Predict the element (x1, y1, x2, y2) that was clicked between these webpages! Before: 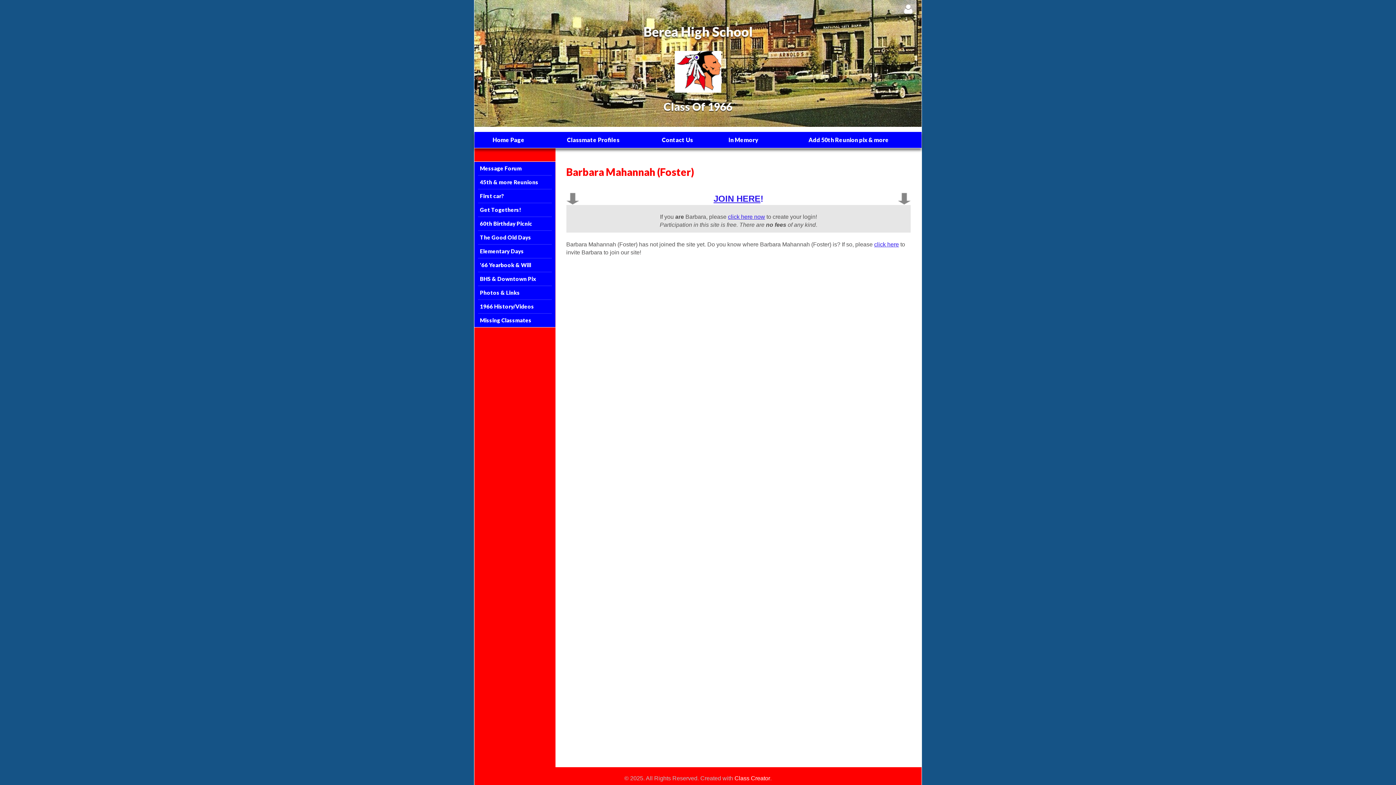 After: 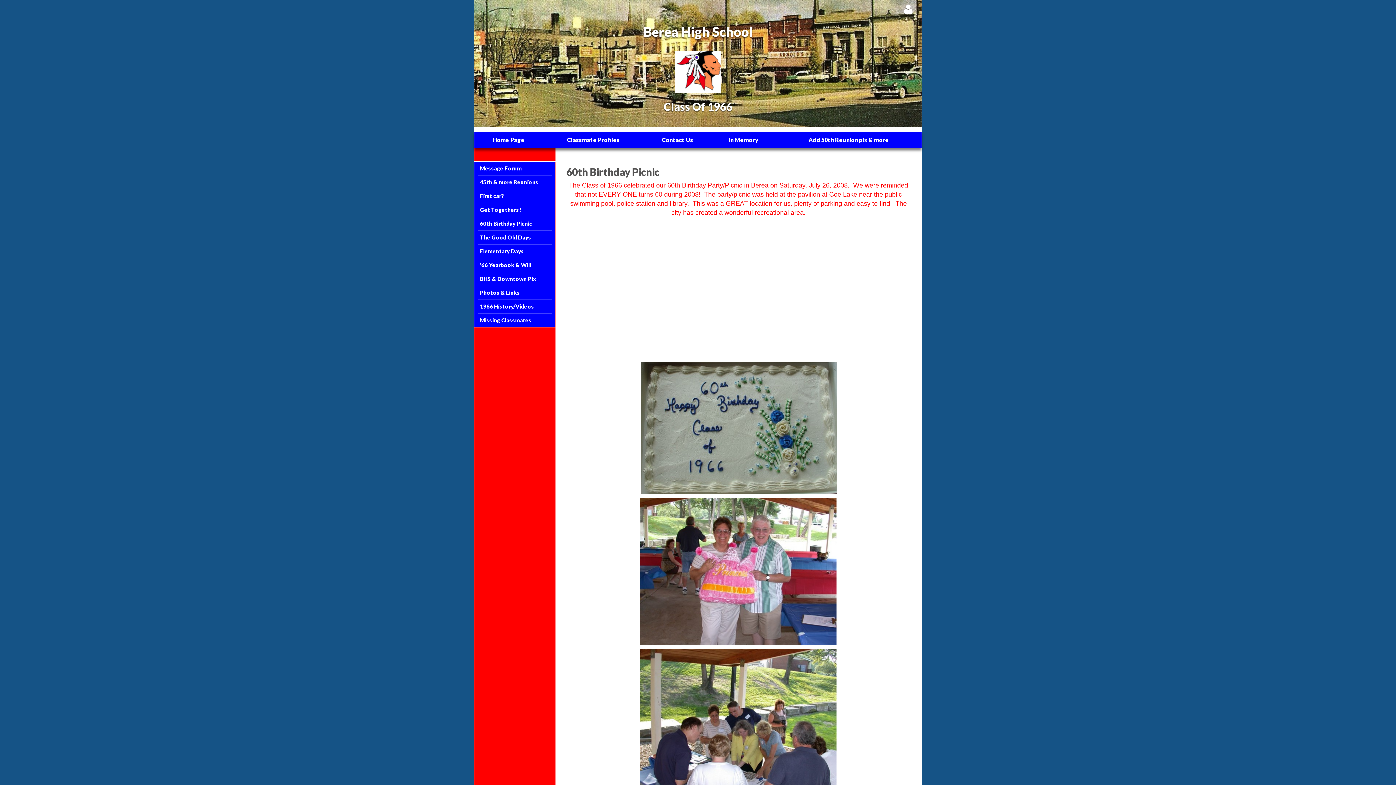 Action: bbox: (478, 219, 551, 228) label: 60th Birthday Picnic